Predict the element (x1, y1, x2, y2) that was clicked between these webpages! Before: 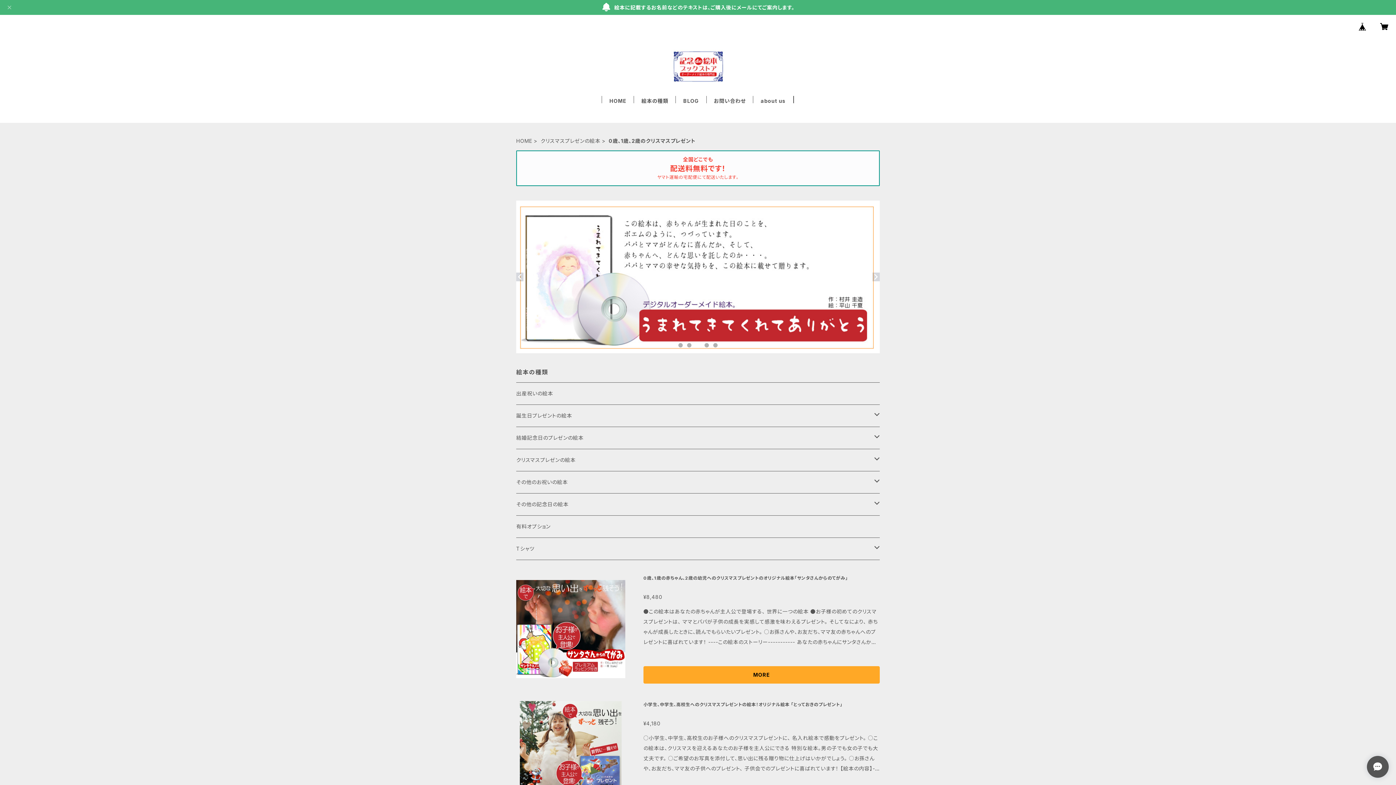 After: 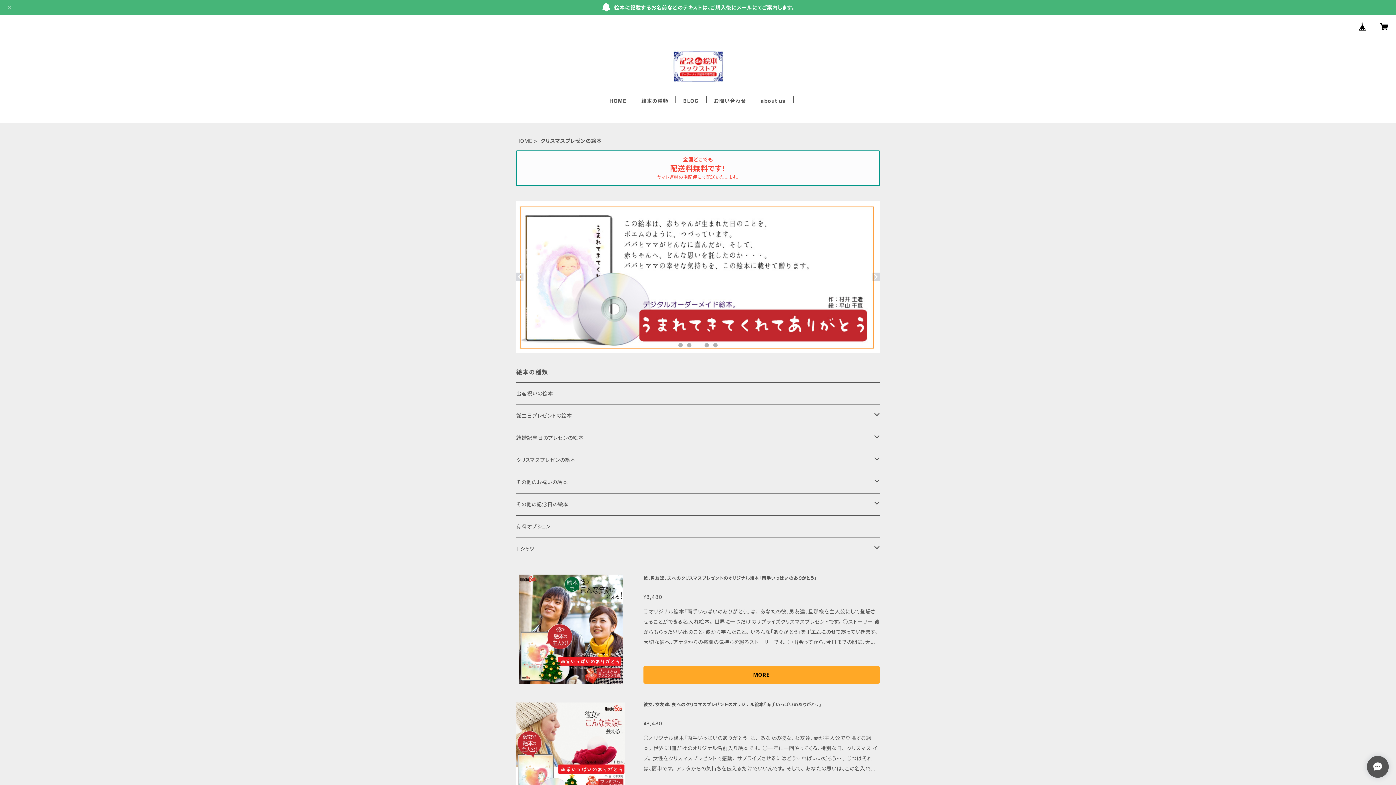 Action: label: クリスマスプレゼンの絵本 bbox: (516, 449, 874, 471)